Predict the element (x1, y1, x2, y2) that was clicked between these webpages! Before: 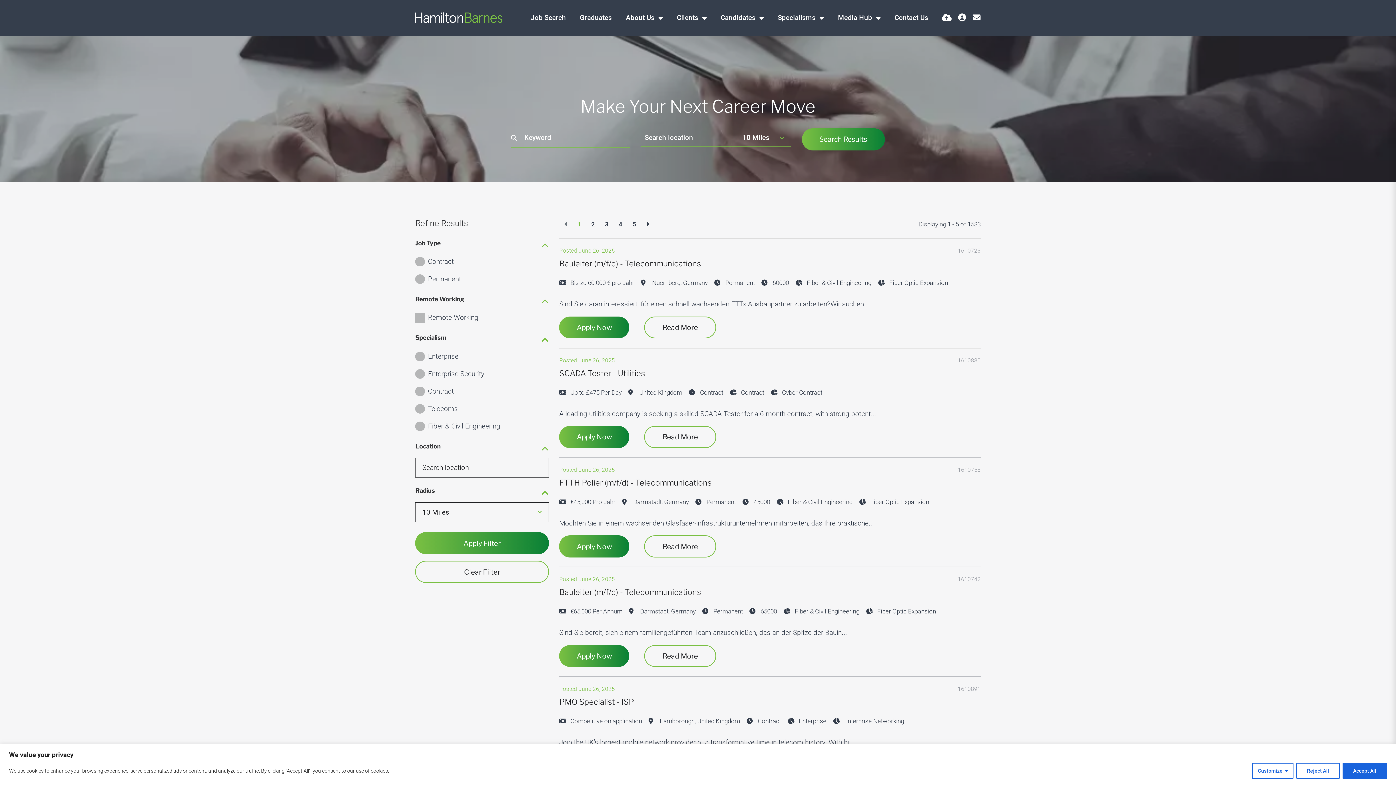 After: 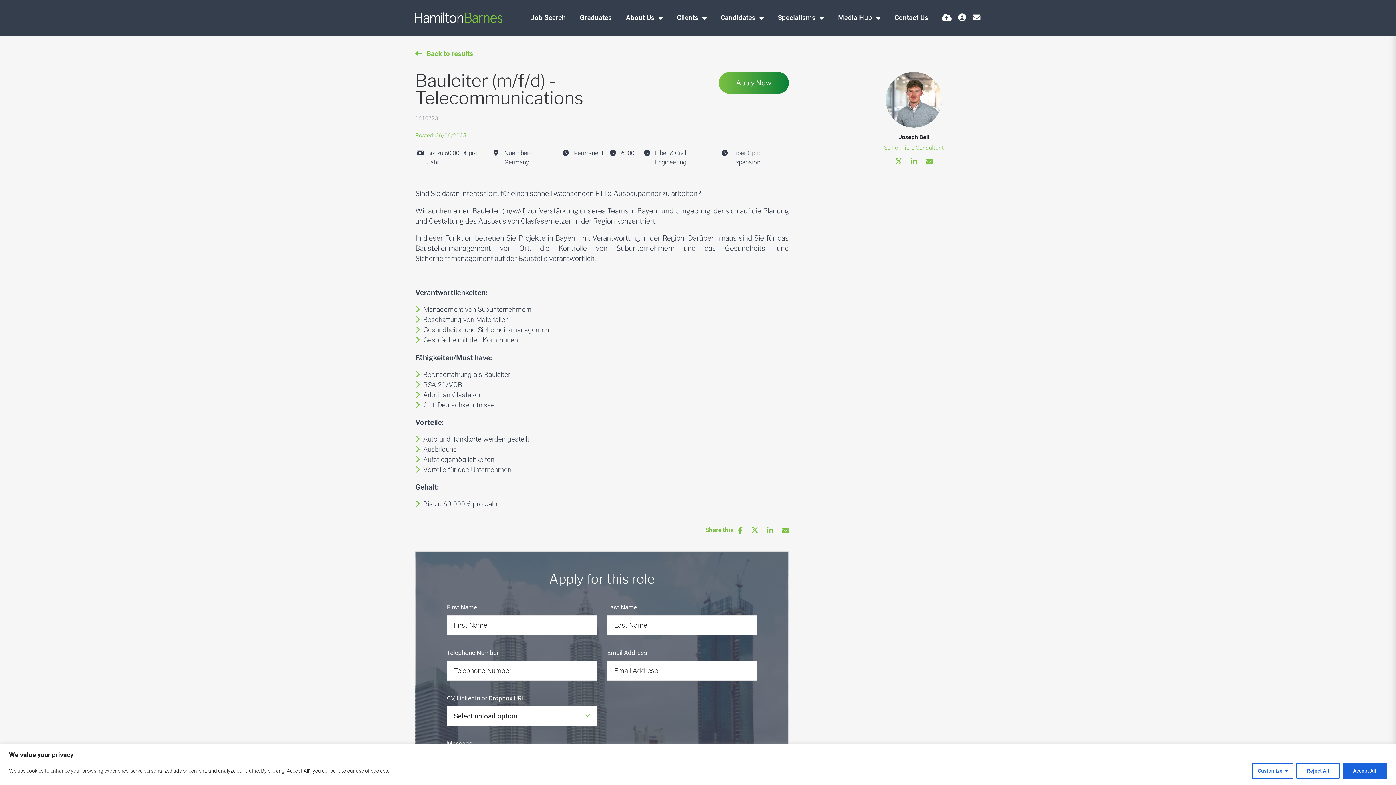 Action: label: Bauleiter (m/f/d) - Telecommunications bbox: (559, 259, 701, 268)